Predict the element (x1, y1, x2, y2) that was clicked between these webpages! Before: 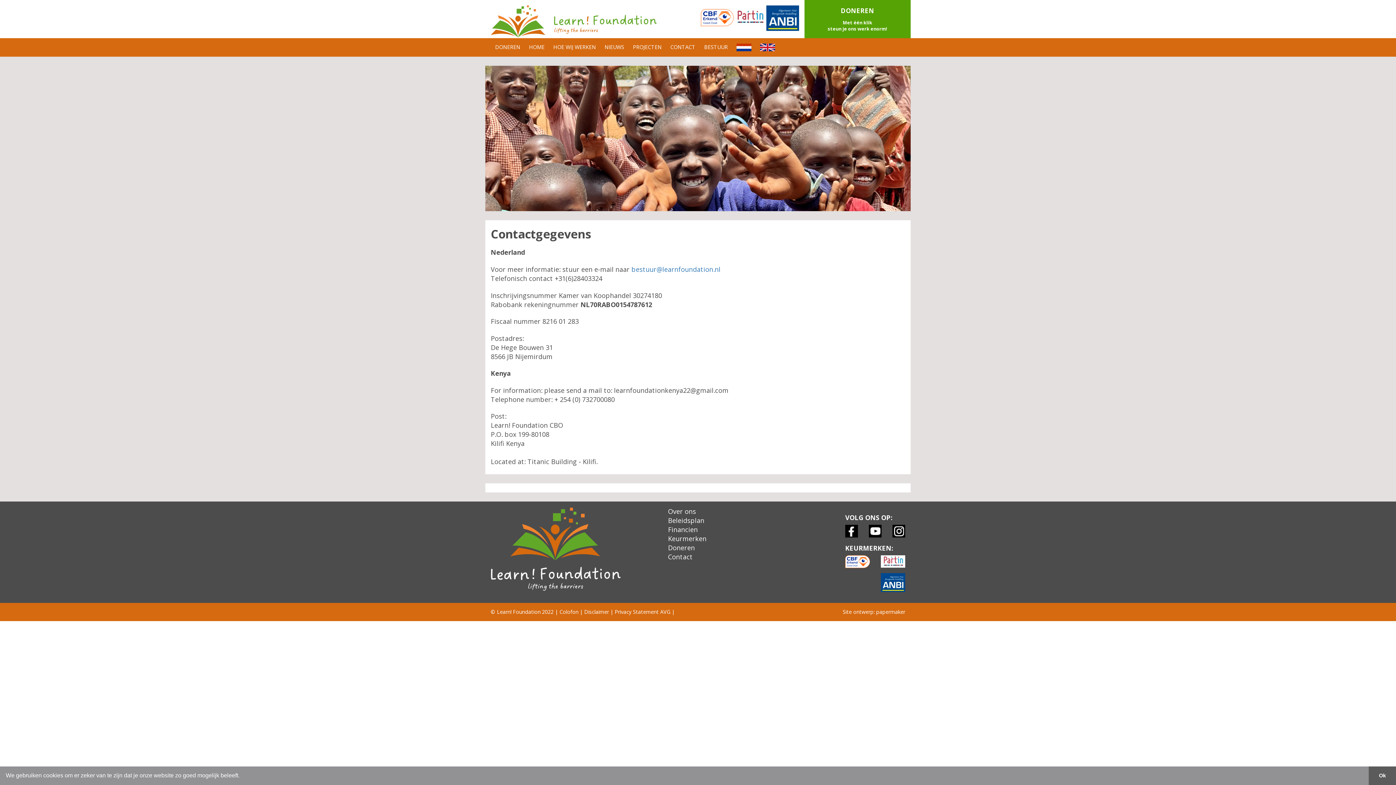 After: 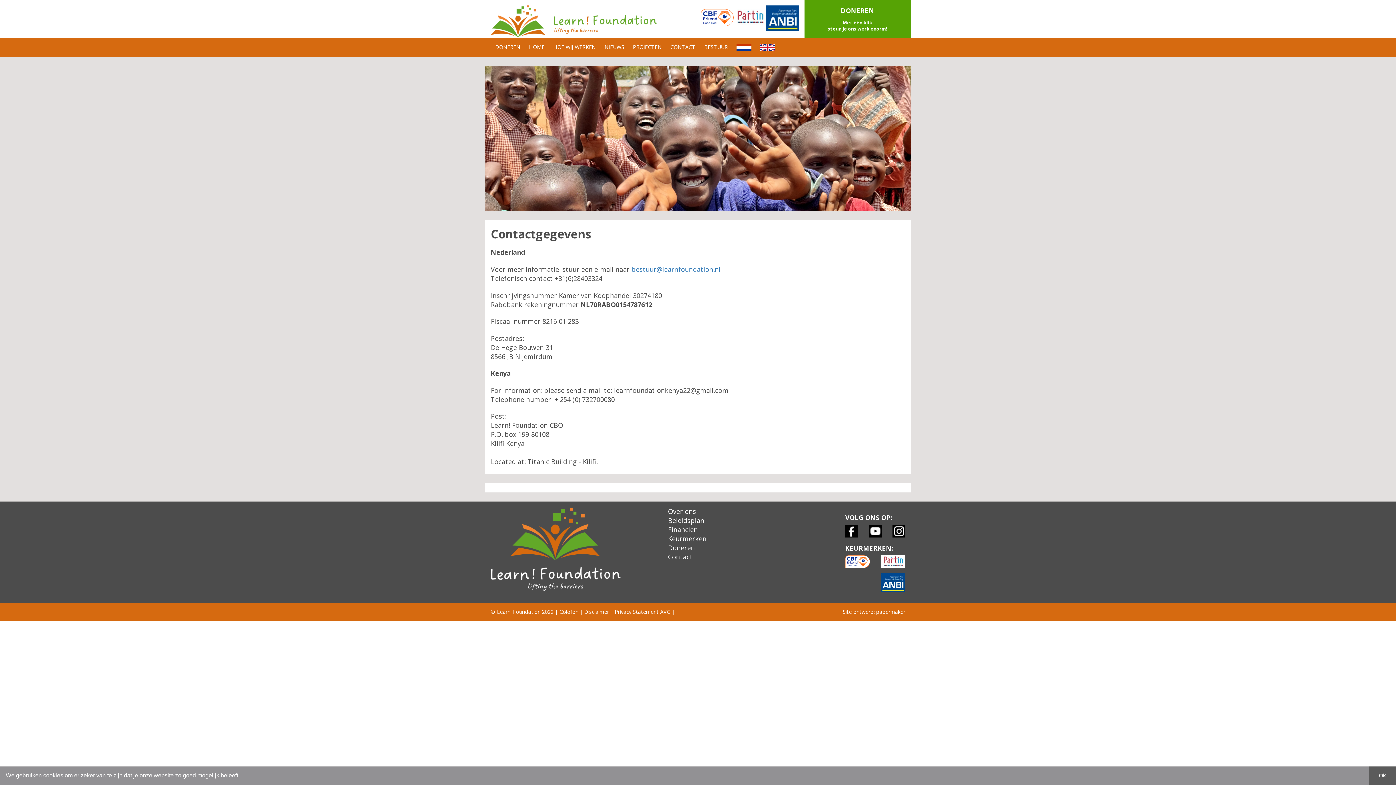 Action: label: CONTACT bbox: (666, 38, 700, 56)